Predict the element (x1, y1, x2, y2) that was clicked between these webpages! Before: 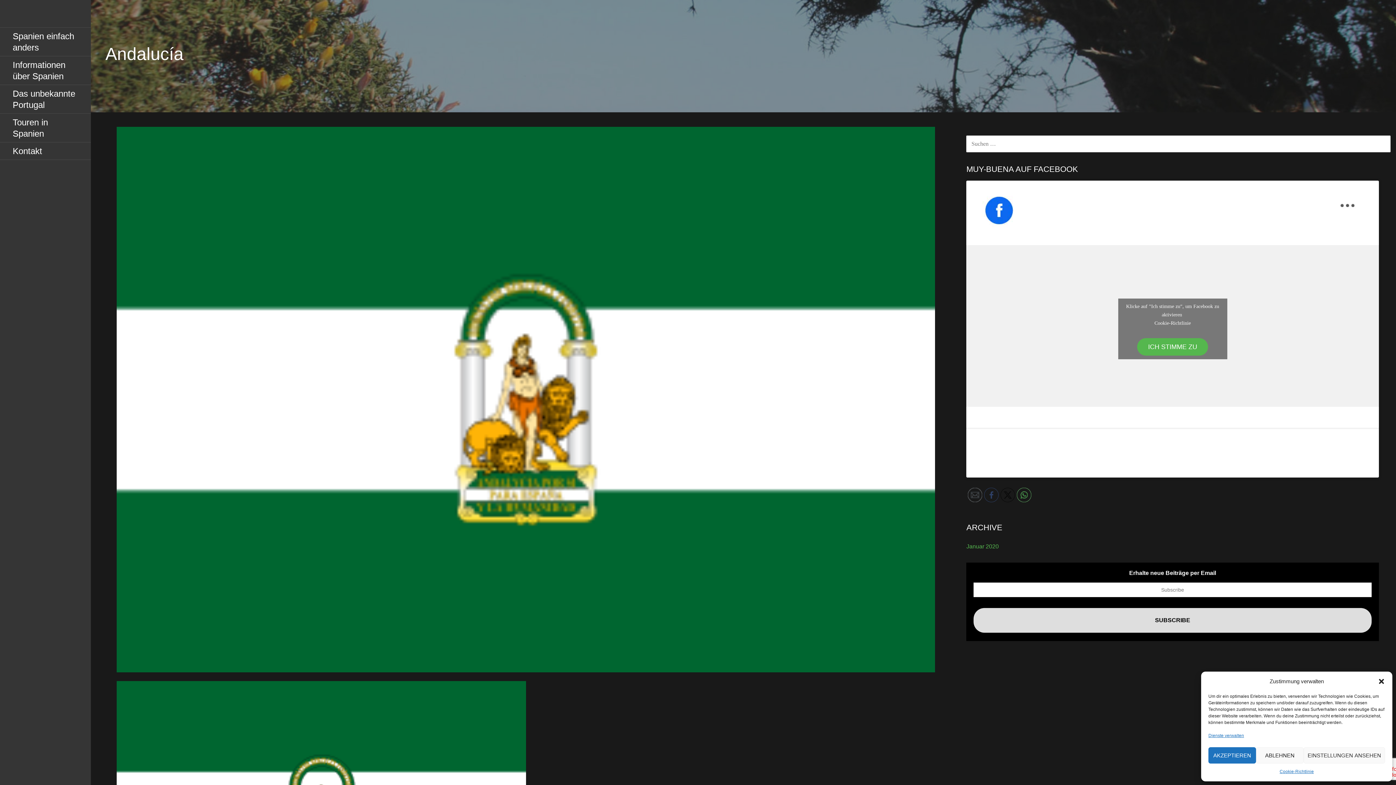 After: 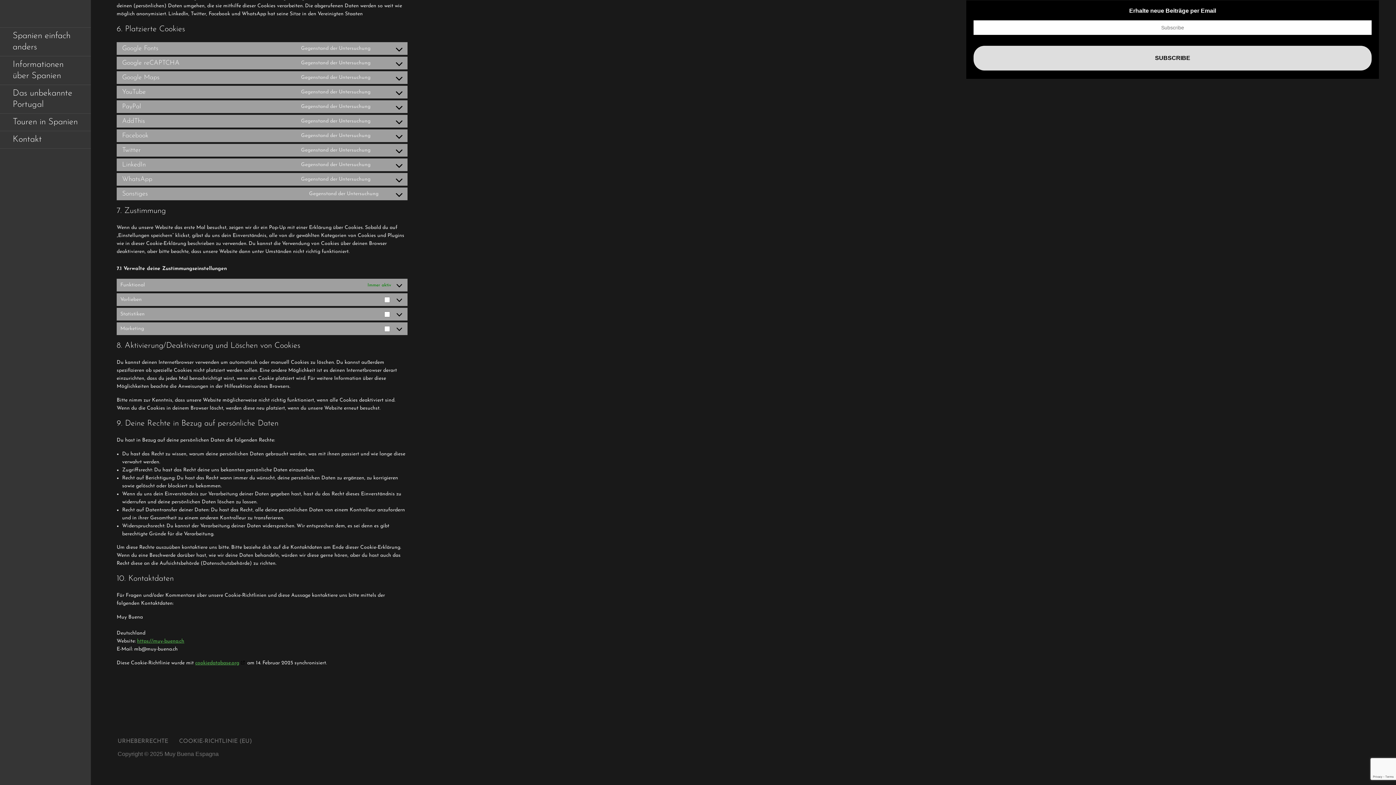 Action: label: Dienste verwalten bbox: (1208, 731, 1244, 740)